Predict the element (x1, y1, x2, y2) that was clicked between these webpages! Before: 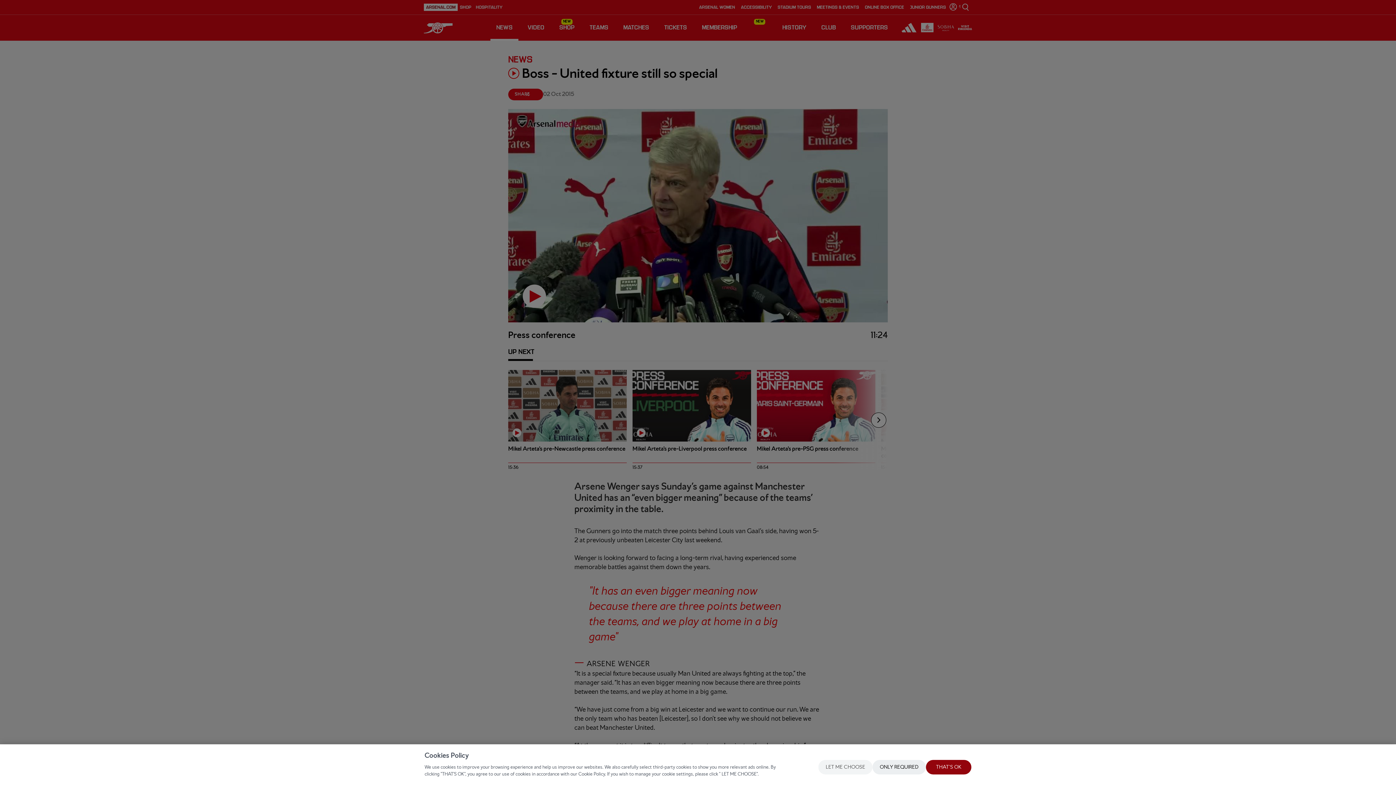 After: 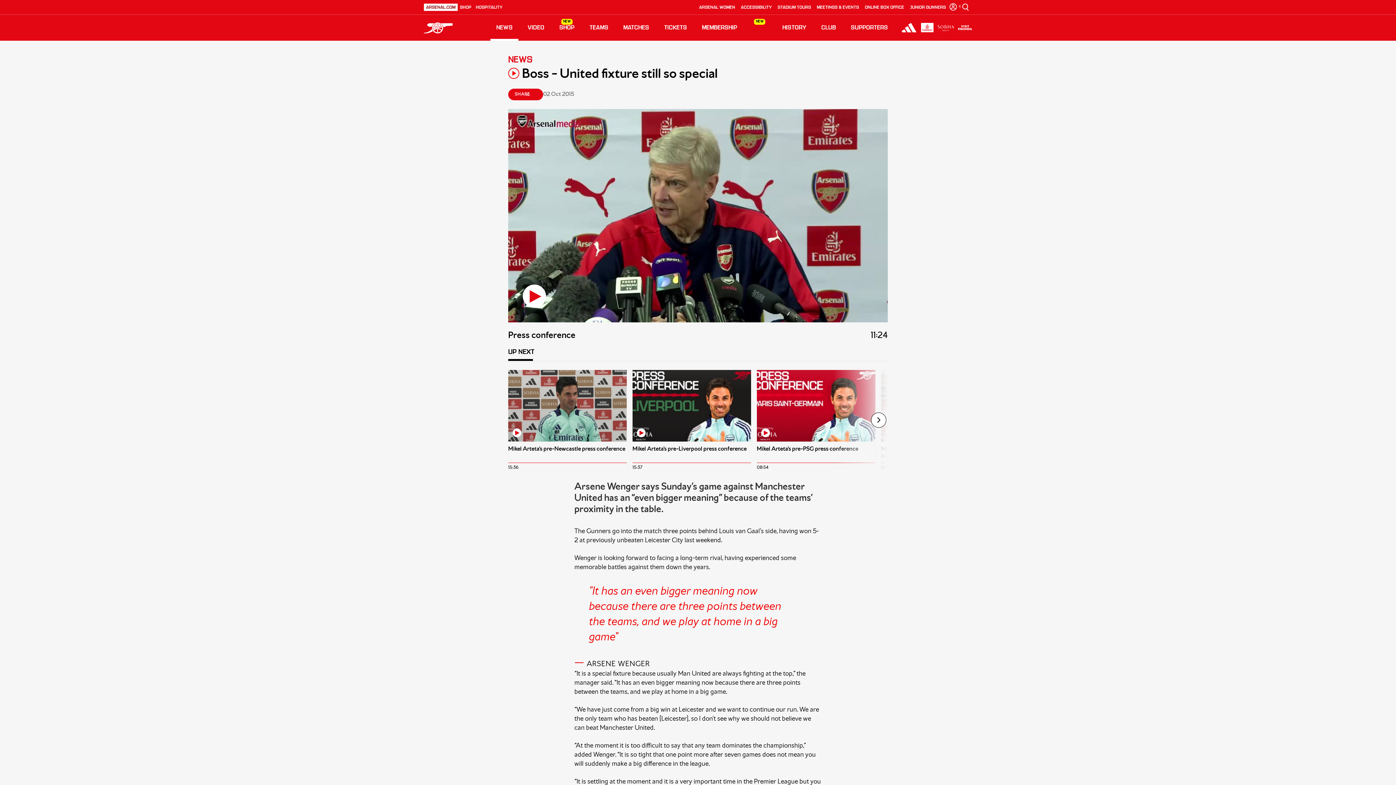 Action: bbox: (872, 760, 926, 774) label: ONLY REQUIRED